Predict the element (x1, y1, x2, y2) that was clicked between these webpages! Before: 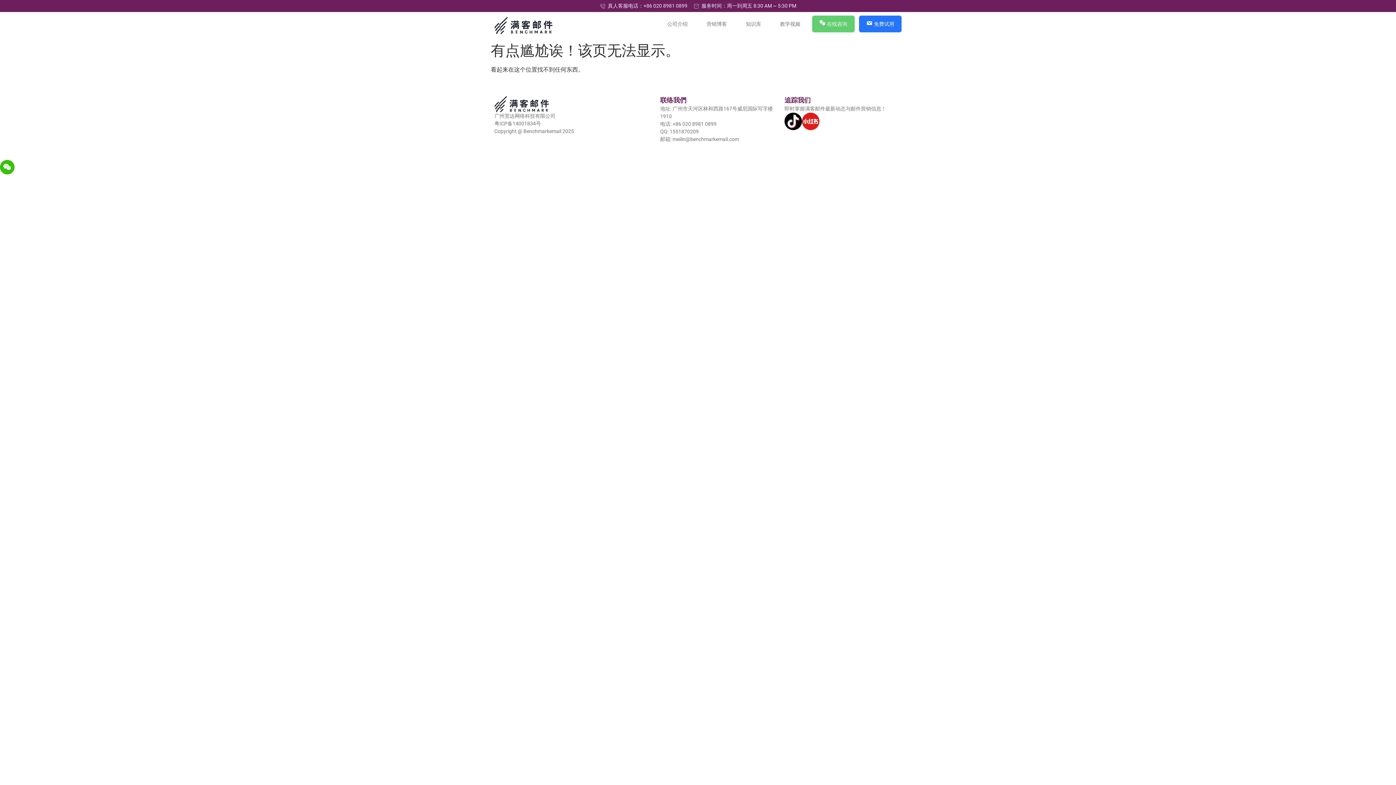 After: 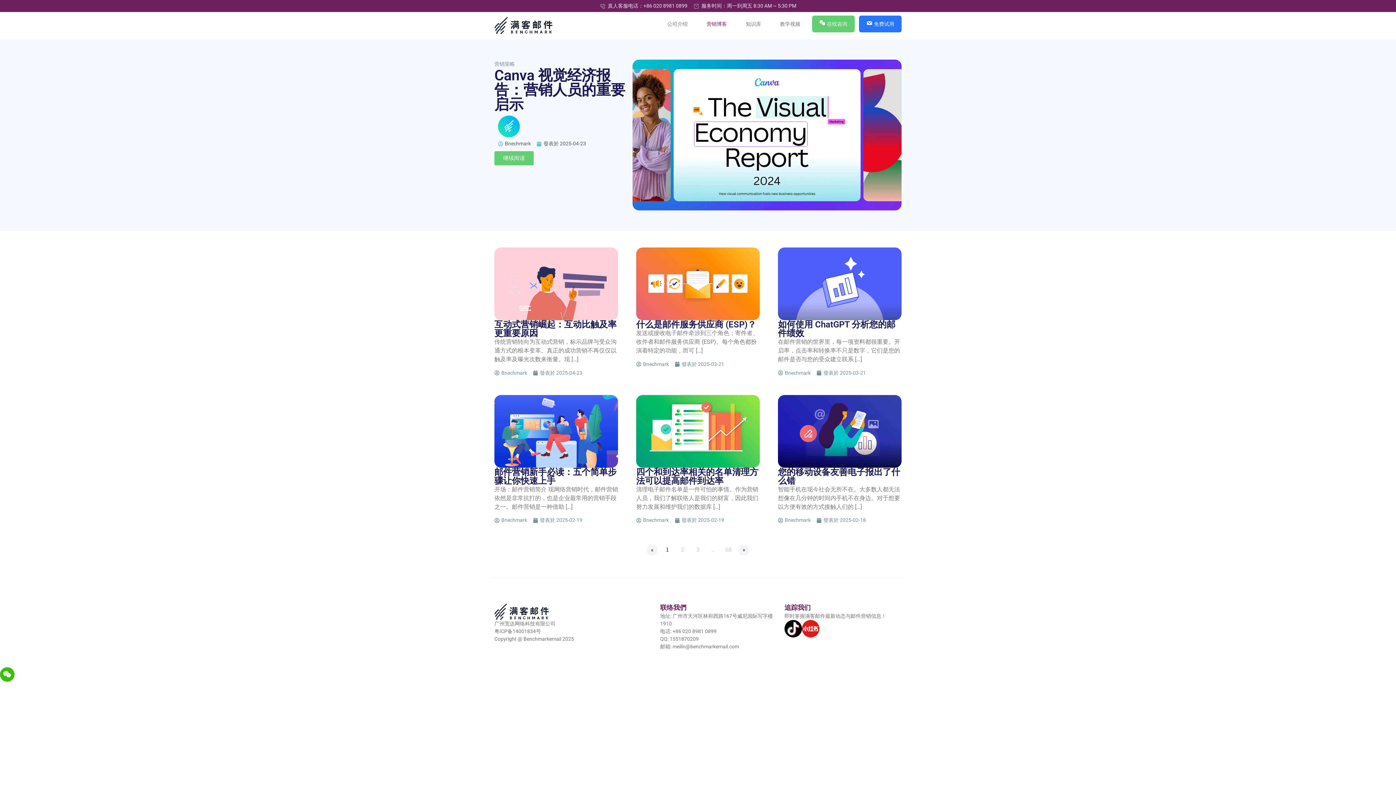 Action: label: 营销博客 bbox: (699, 15, 734, 32)